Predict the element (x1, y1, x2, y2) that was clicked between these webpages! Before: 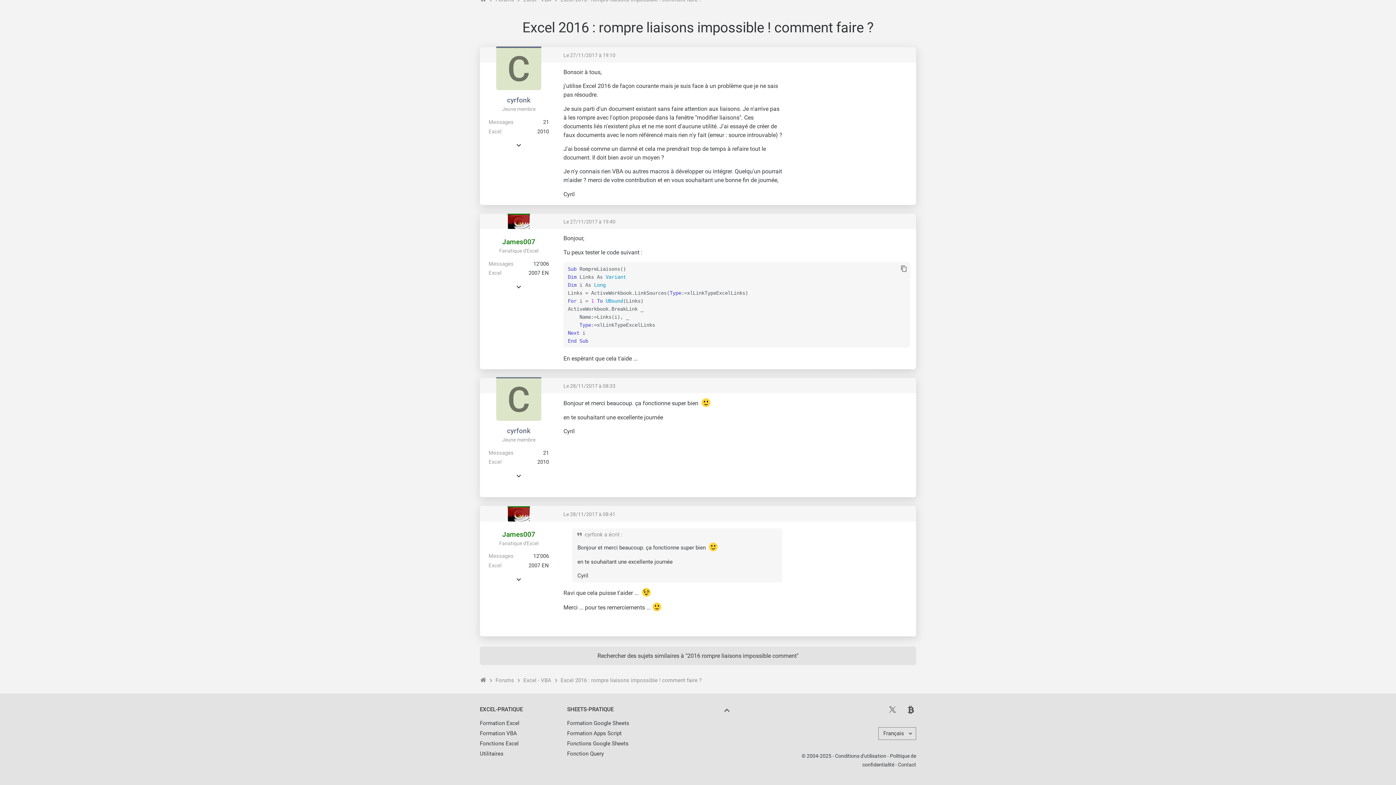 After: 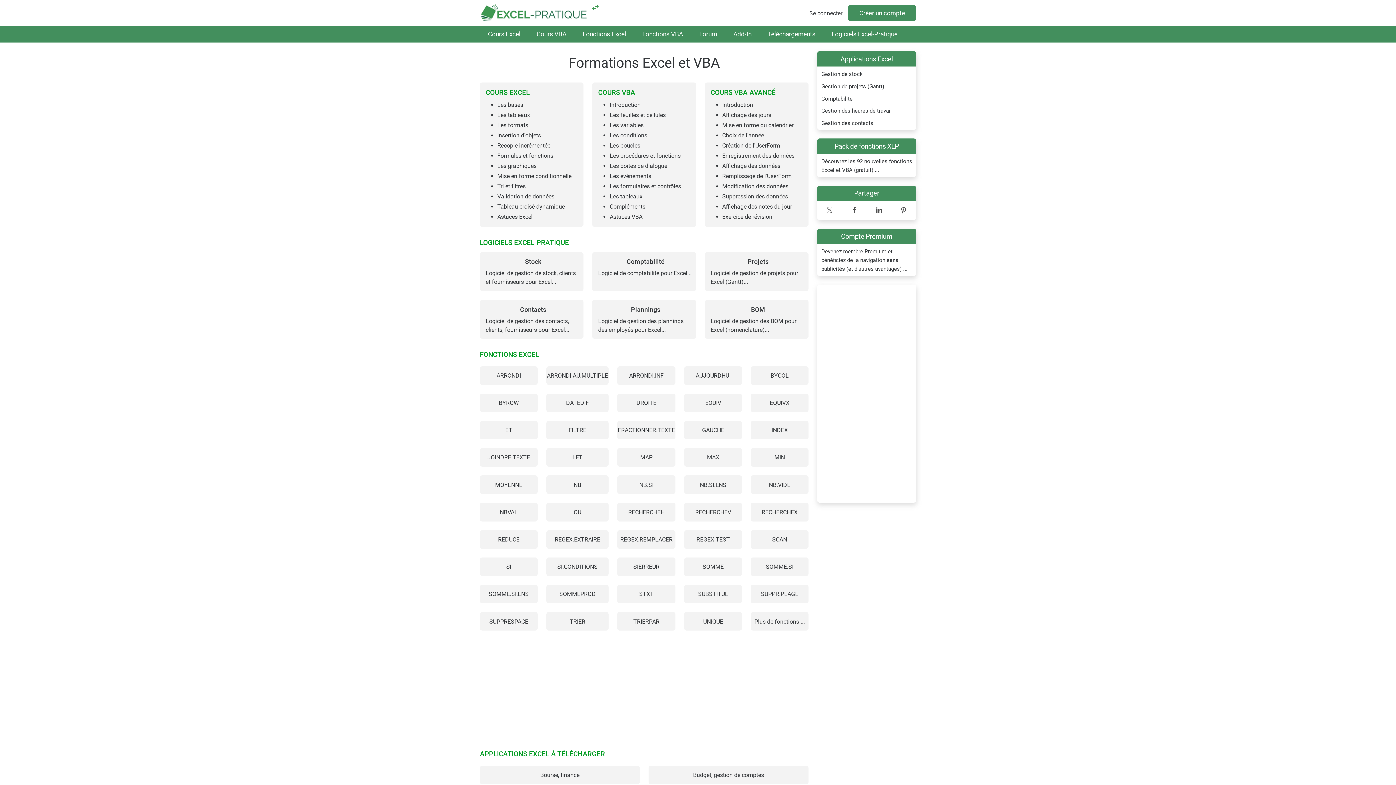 Action: bbox: (480, 677, 486, 684)